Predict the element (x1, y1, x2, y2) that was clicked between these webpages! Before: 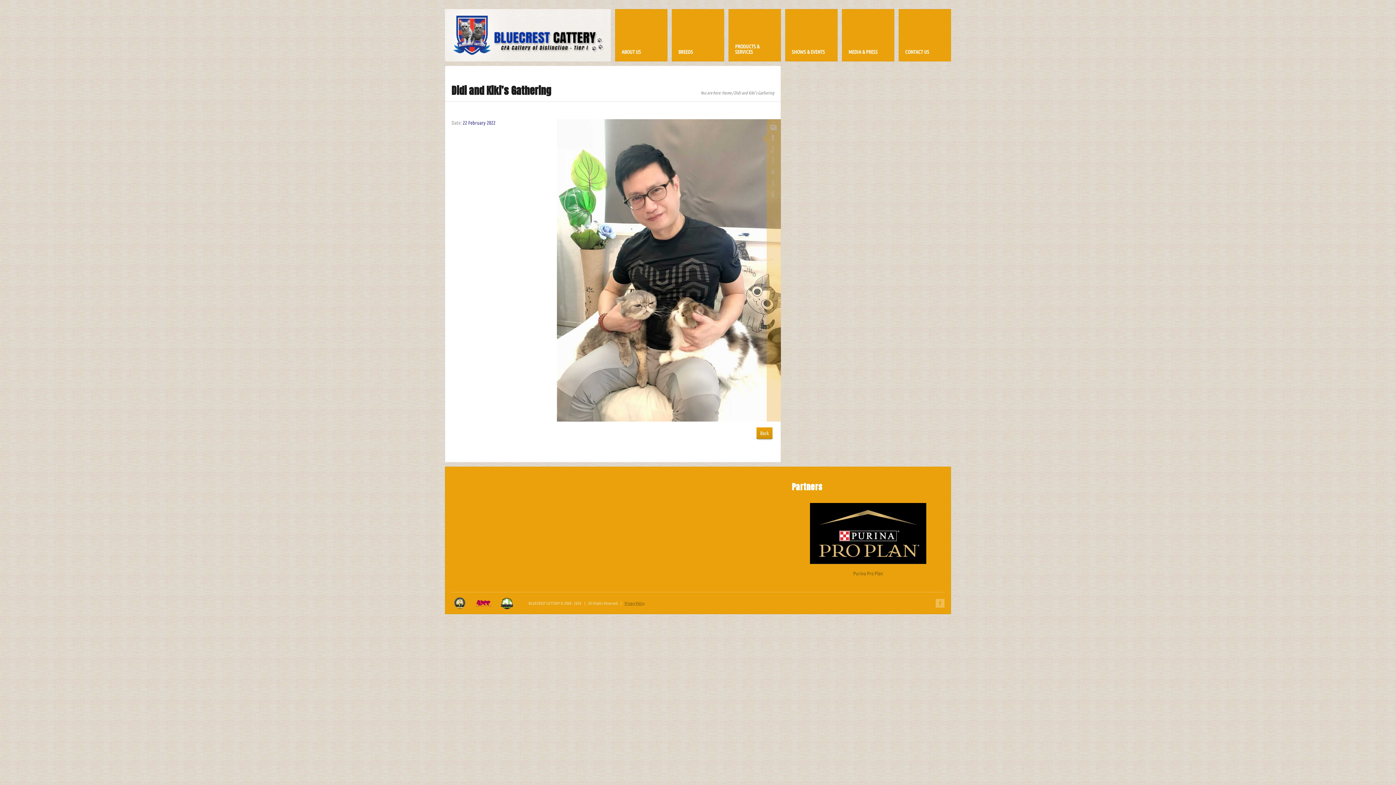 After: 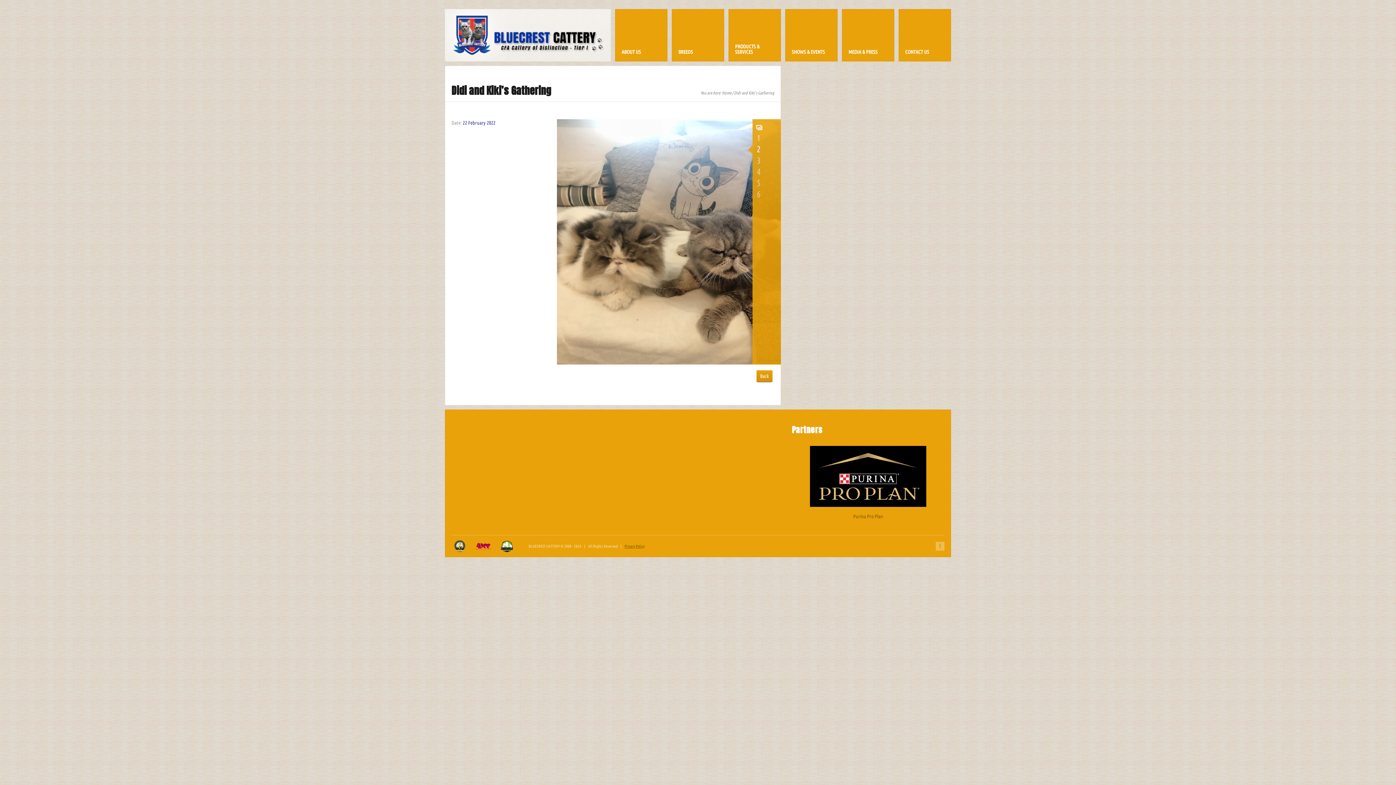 Action: bbox: (770, 124, 776, 130)